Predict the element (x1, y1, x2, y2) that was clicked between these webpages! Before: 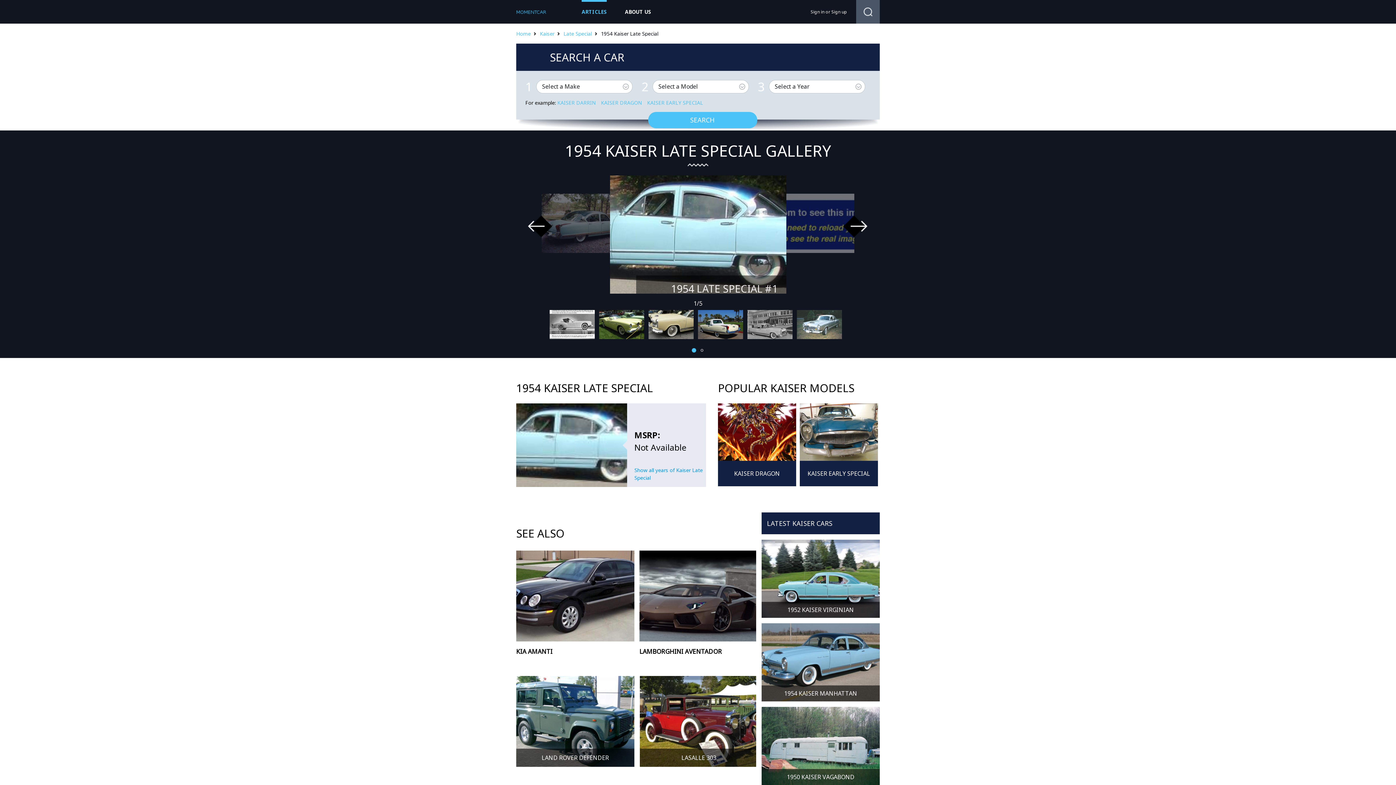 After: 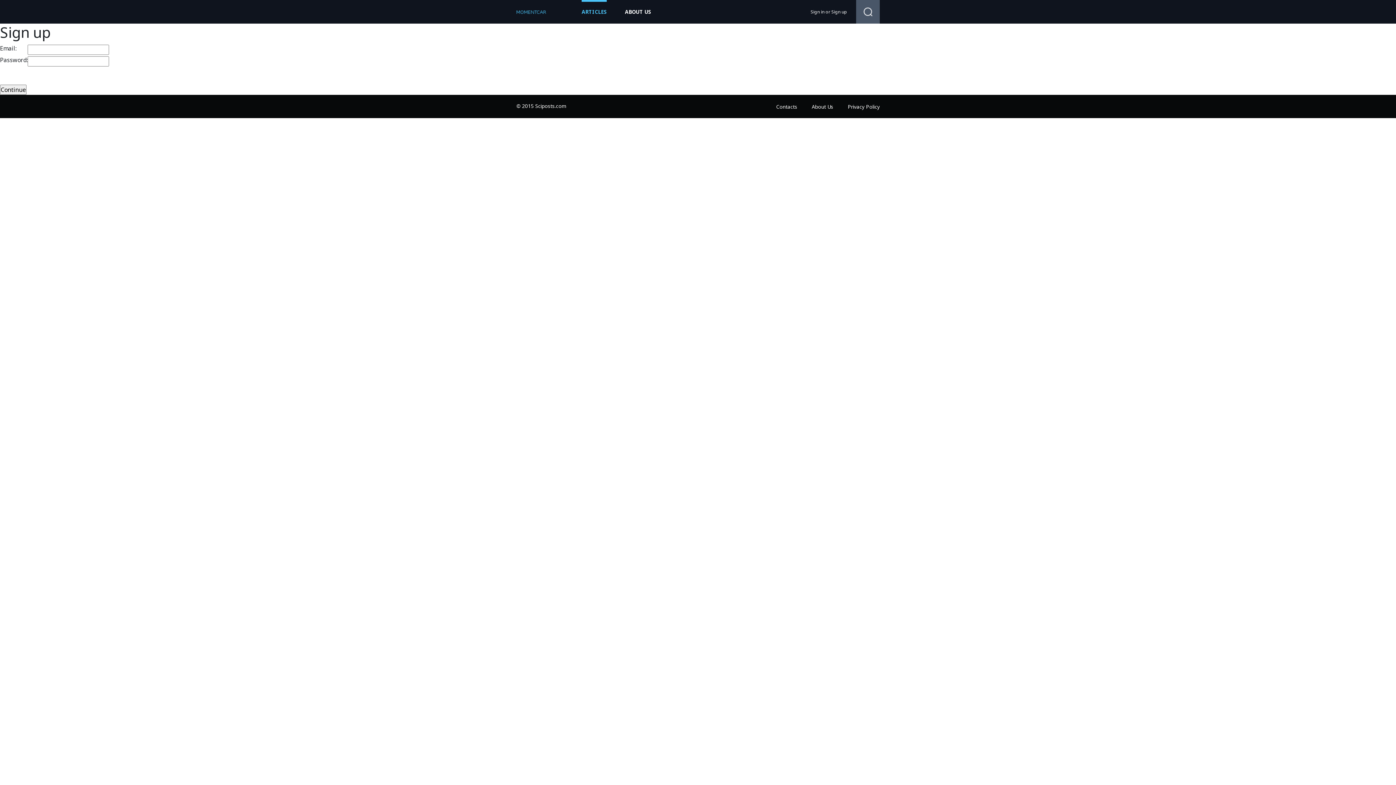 Action: label: Sign up bbox: (831, 8, 847, 14)